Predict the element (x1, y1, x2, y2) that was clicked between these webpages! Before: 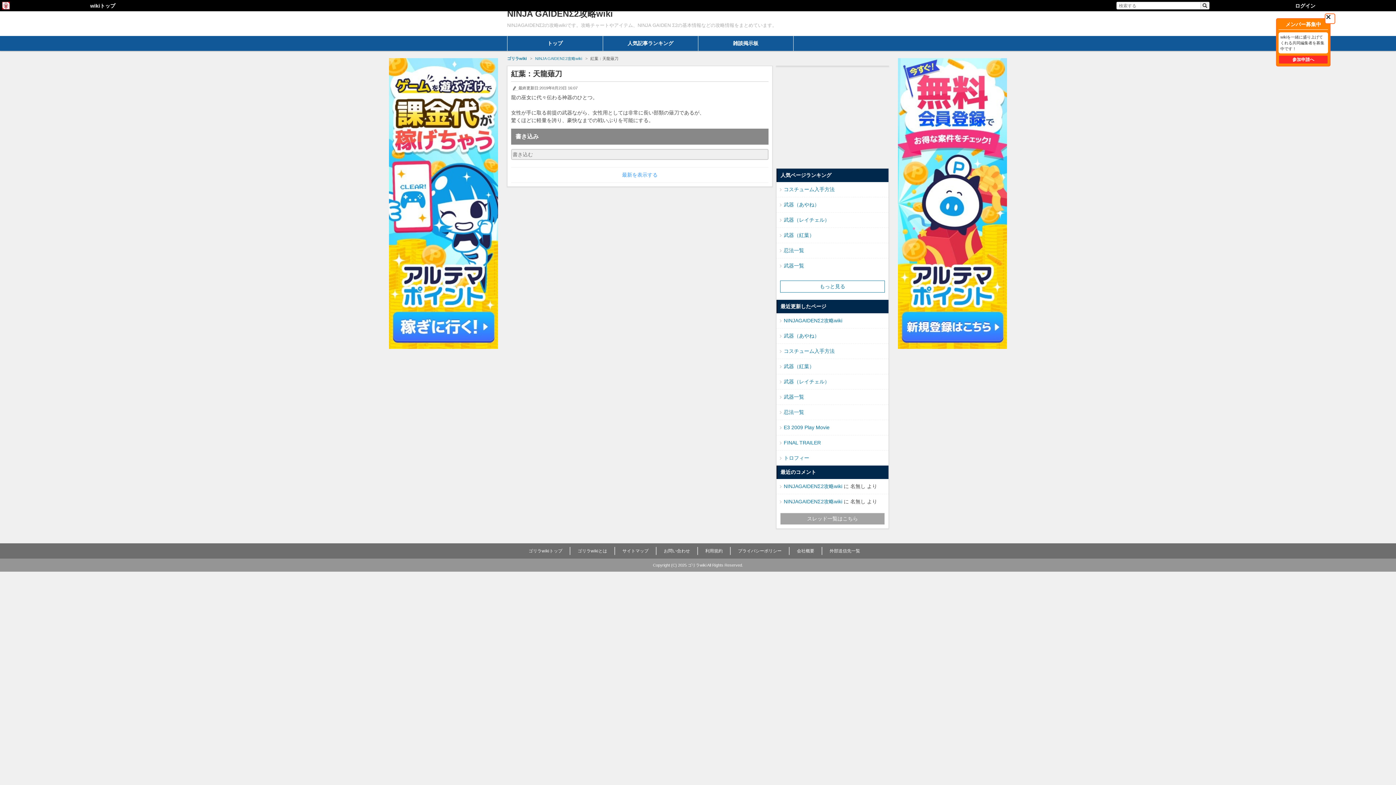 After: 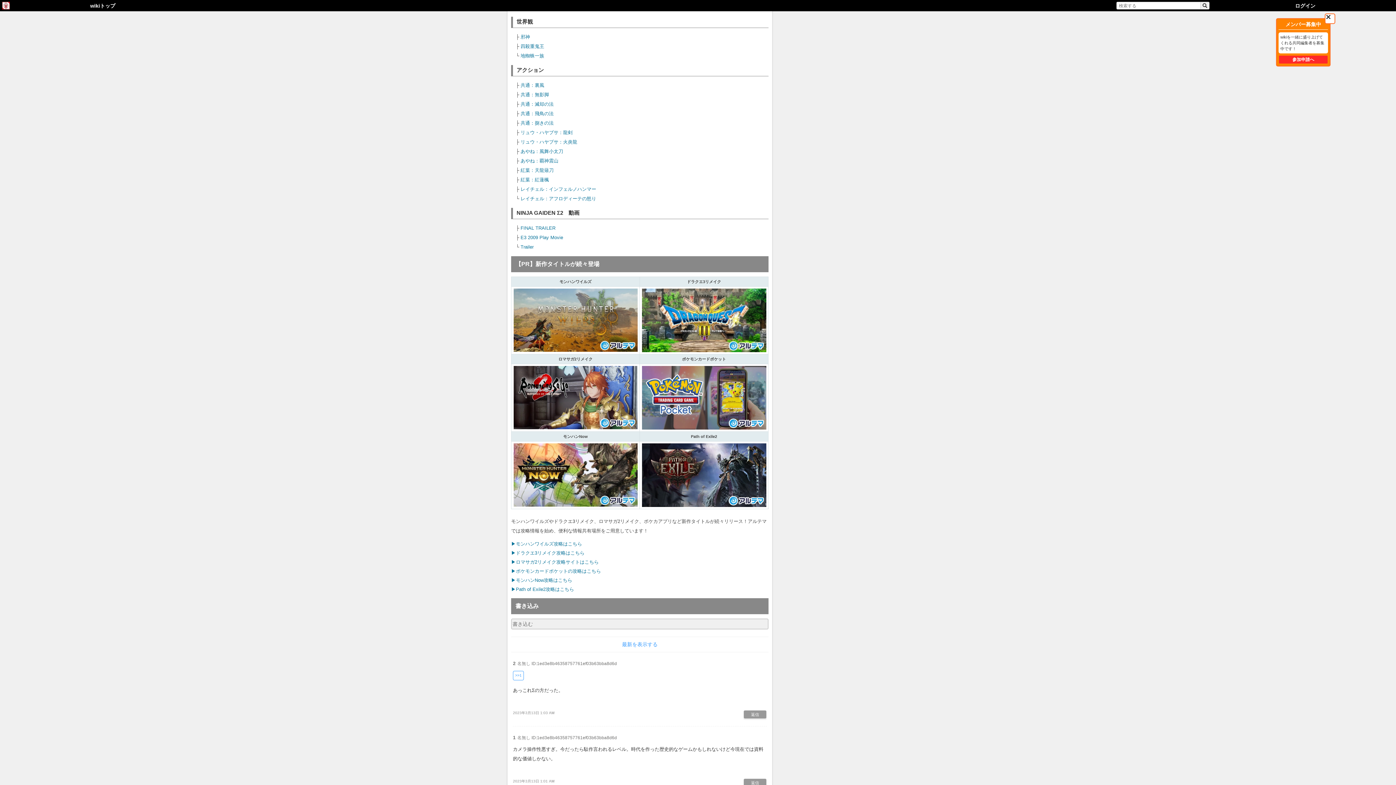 Action: label: NINJAGAIDENΣ2攻略wiki bbox: (784, 483, 842, 489)